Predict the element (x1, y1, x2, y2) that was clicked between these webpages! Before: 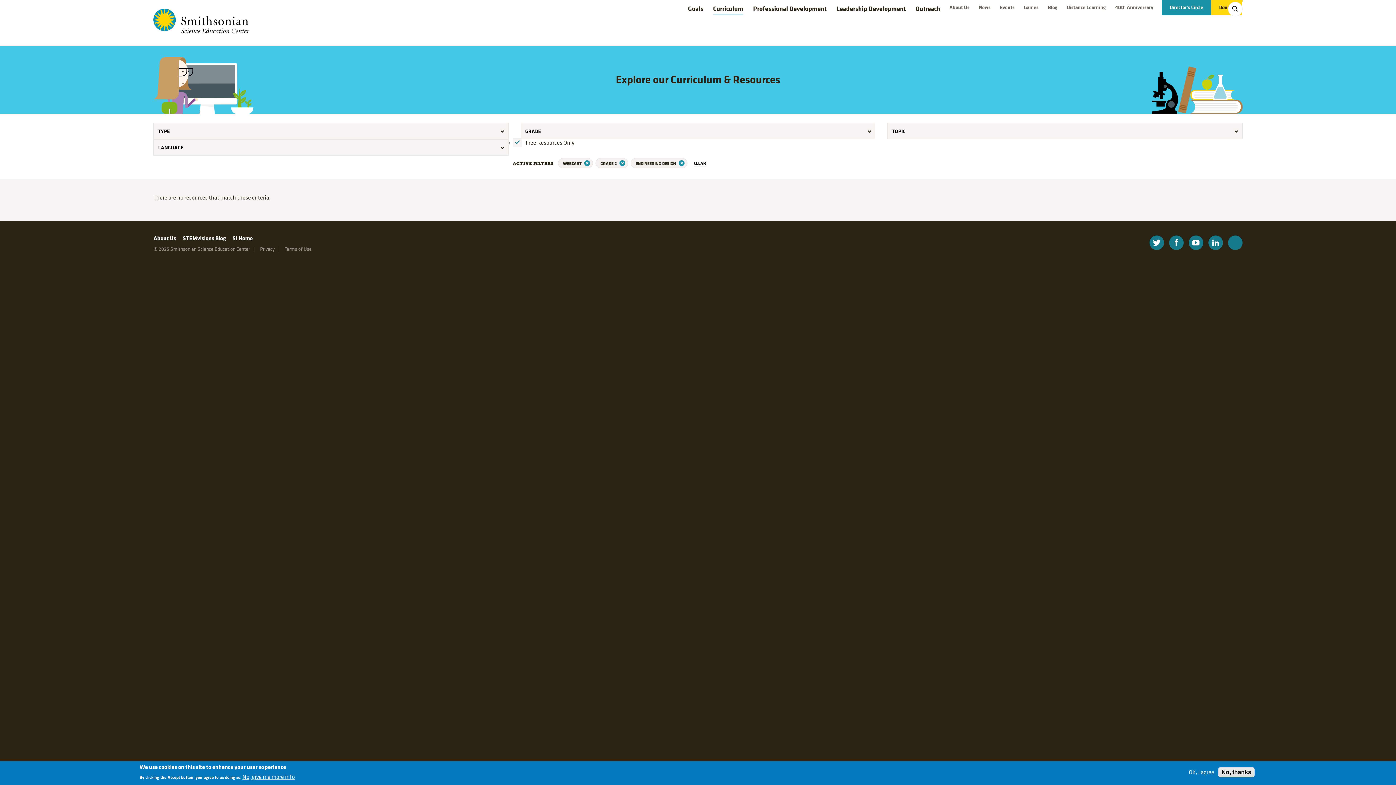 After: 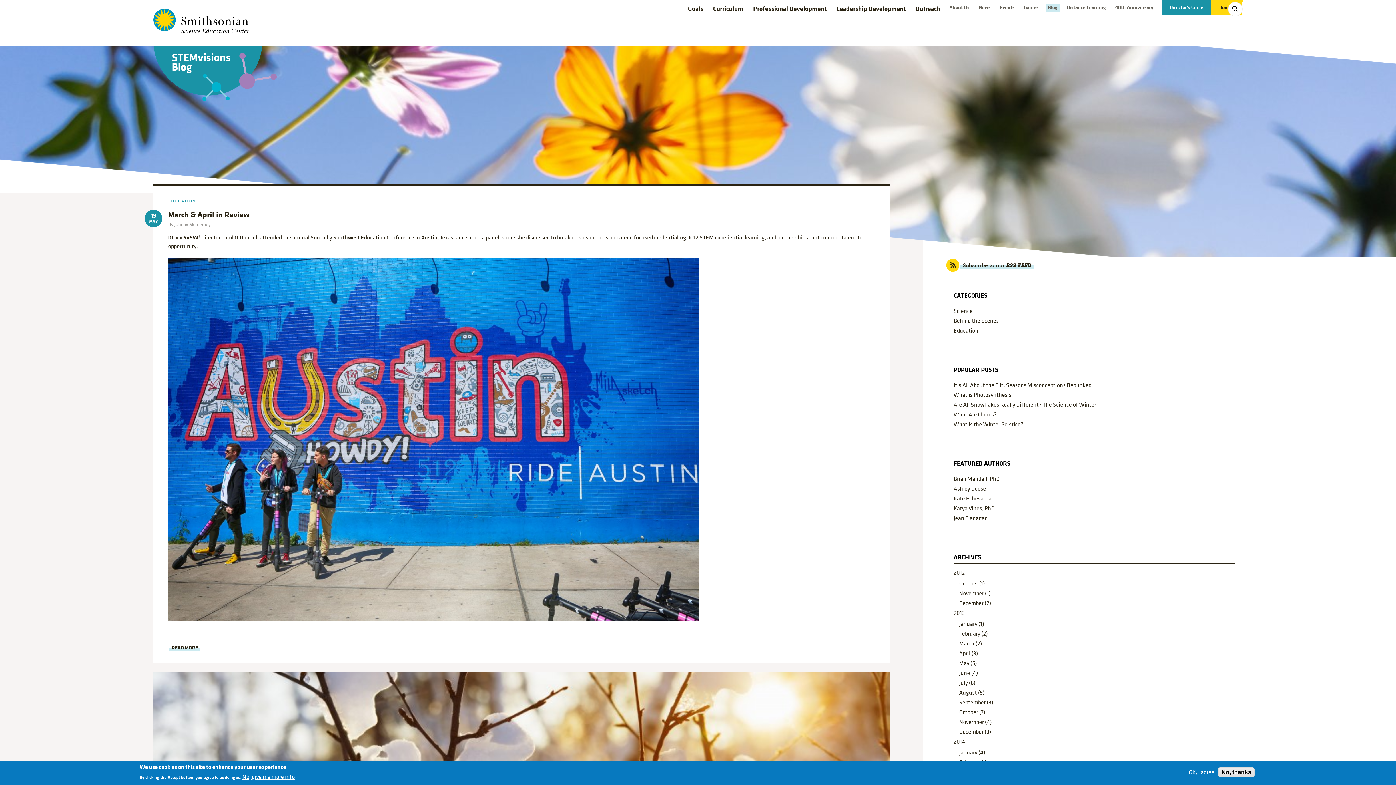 Action: bbox: (182, 234, 225, 242) label: STEMvisions Blog